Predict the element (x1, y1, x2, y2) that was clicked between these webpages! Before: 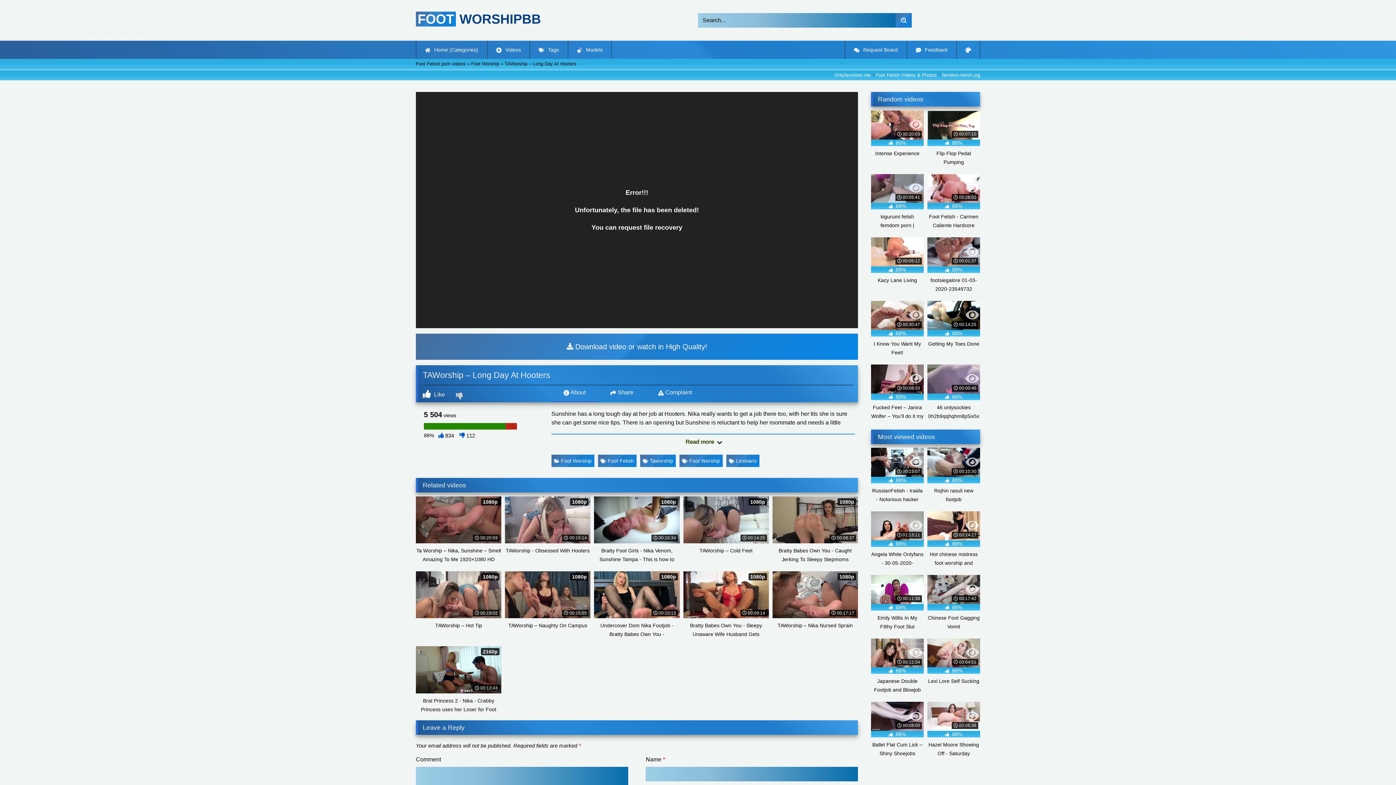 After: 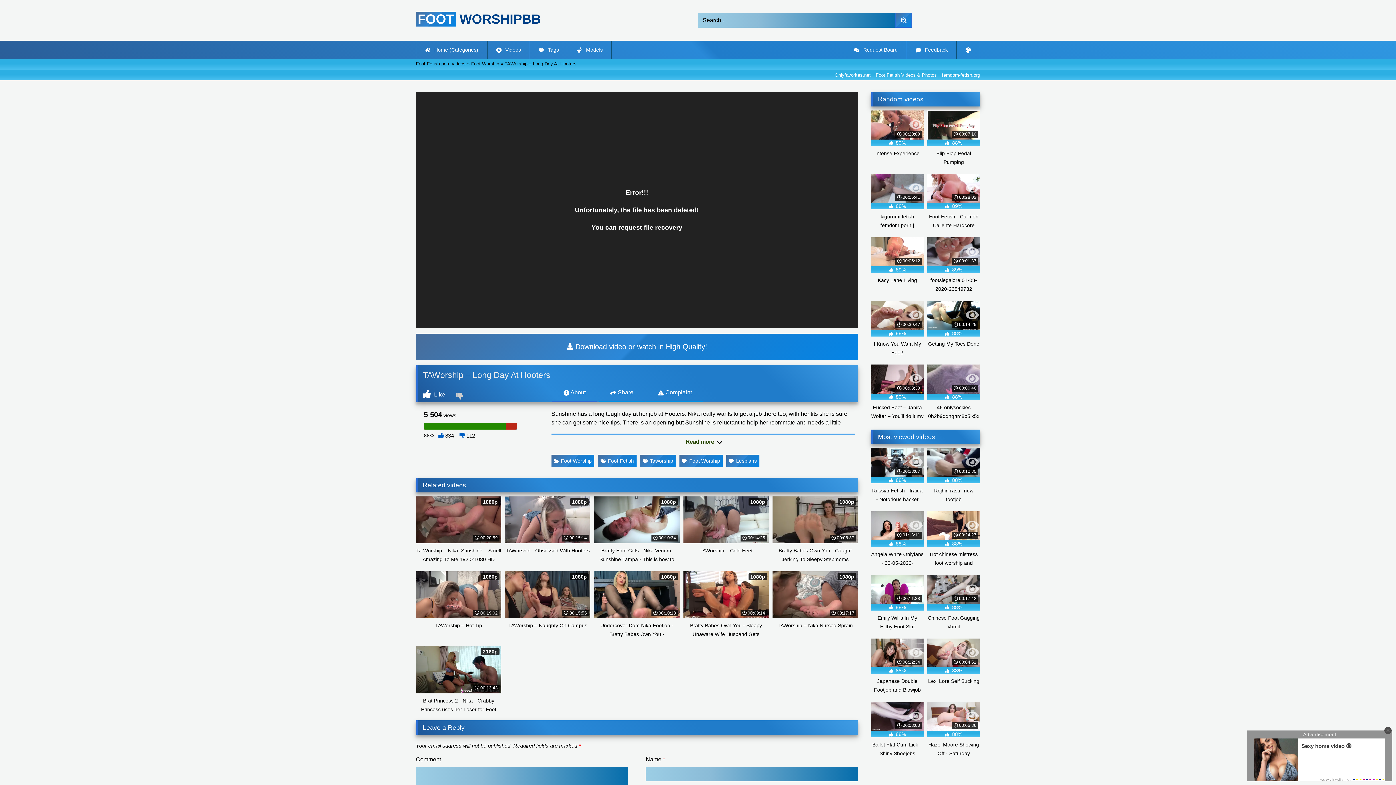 Action: bbox: (927, 575, 980, 631) label:  00:17:42
 88%
Chinese Foot Gagging Vomit